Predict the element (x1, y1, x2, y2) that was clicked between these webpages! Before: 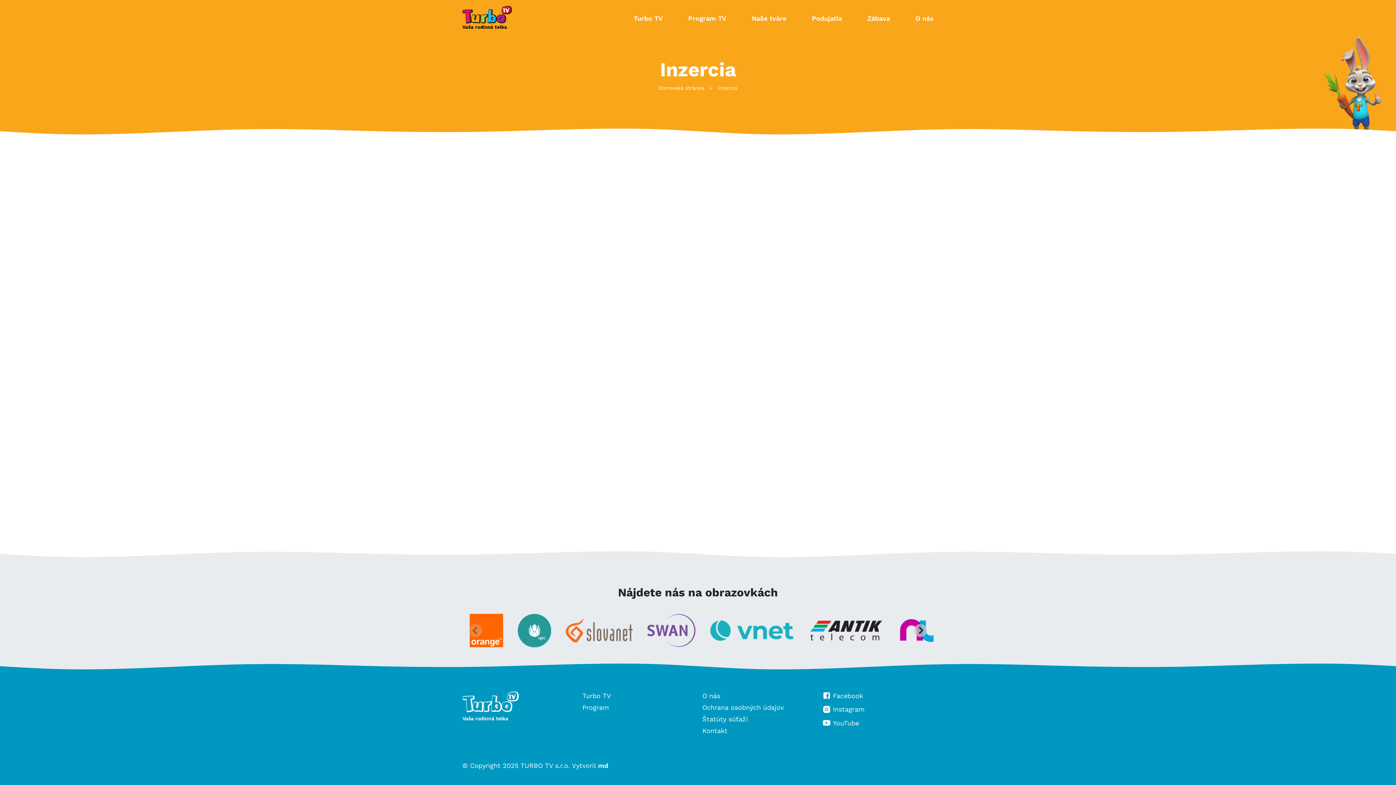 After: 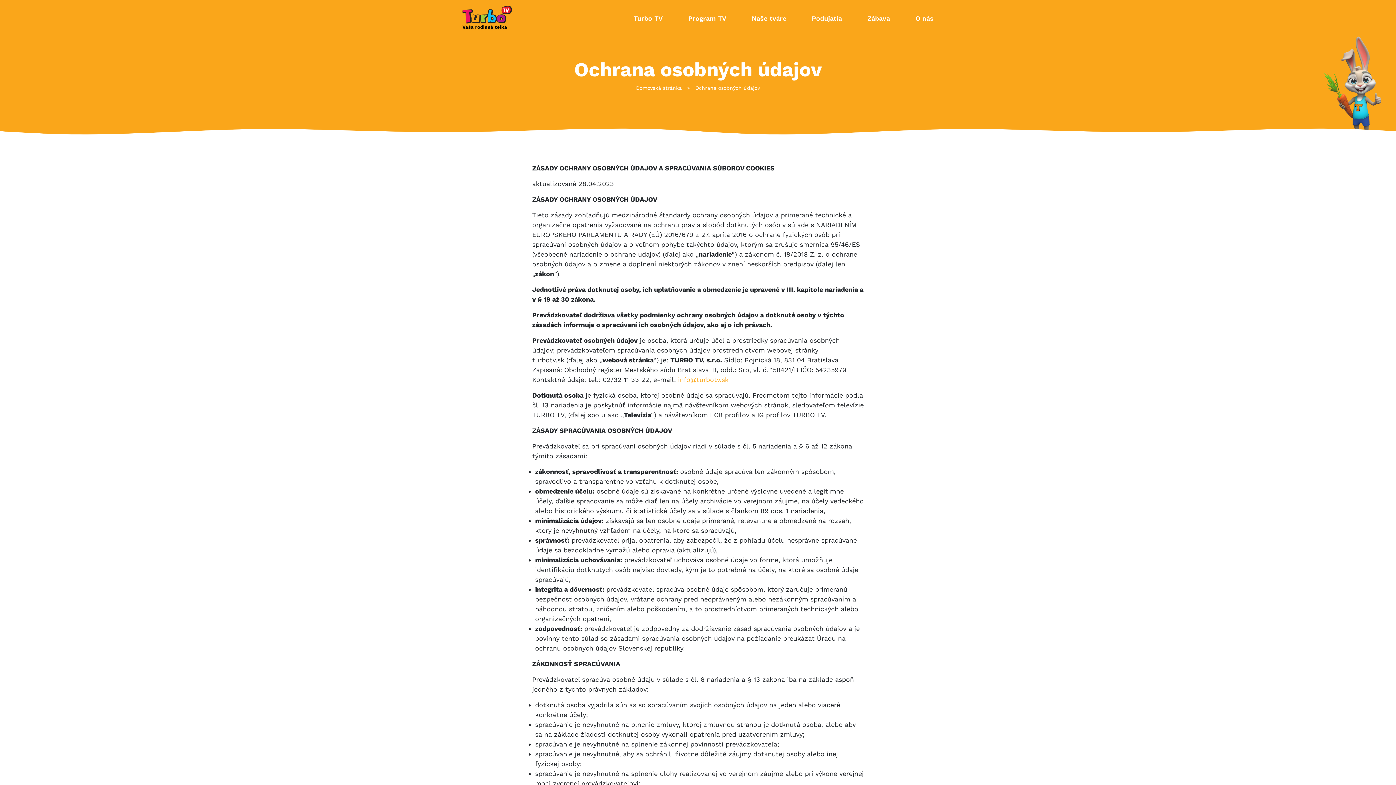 Action: bbox: (702, 703, 784, 711) label: Ochrana osobných údajov